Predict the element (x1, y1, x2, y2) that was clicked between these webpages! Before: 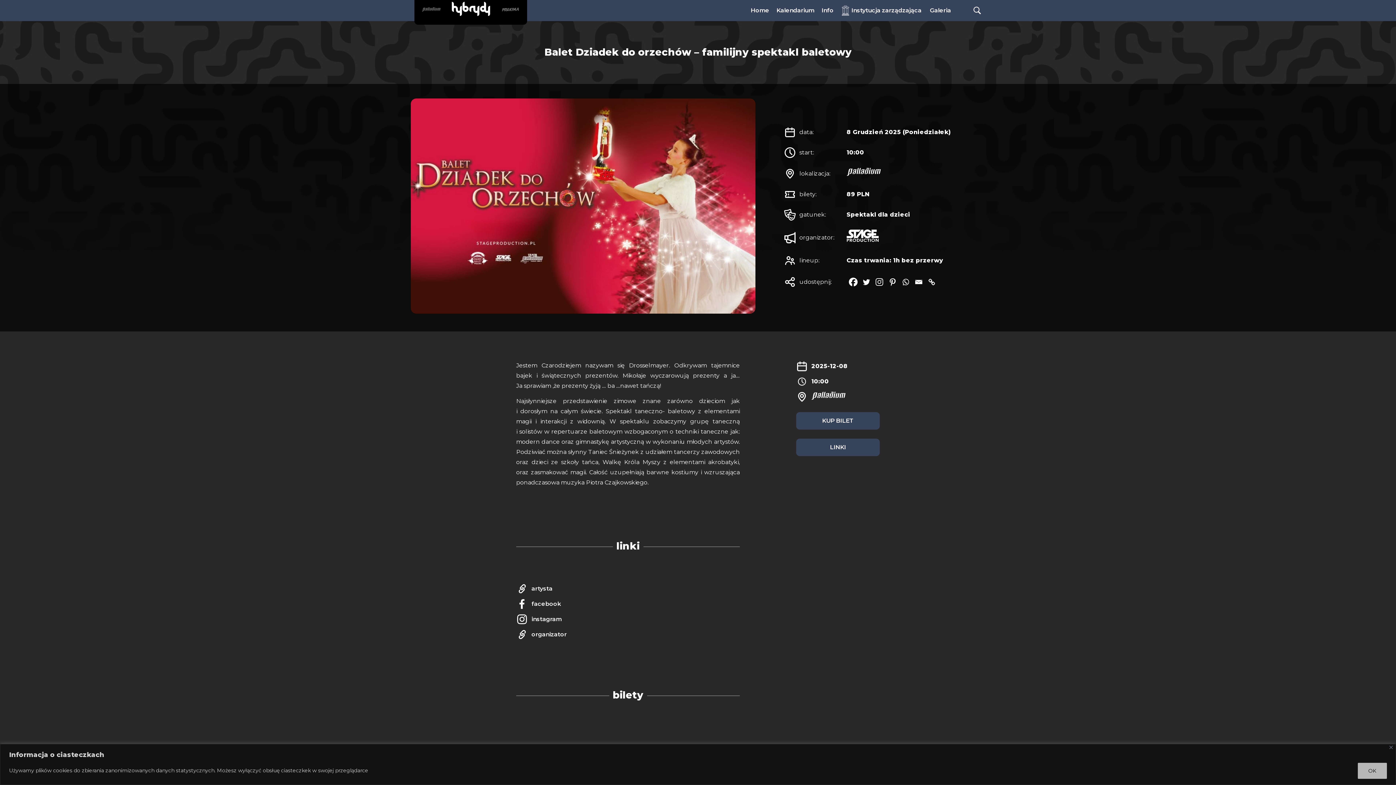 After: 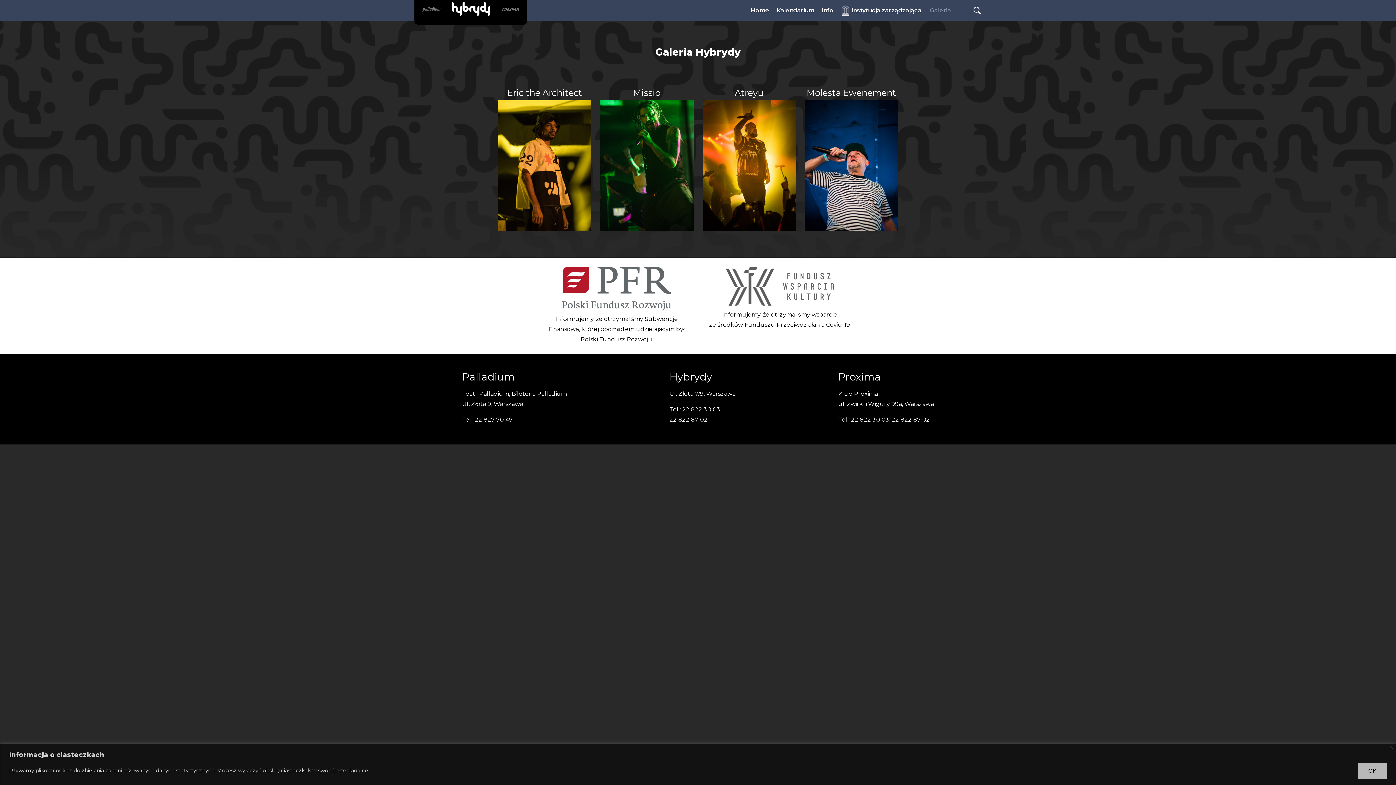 Action: bbox: (926, 0, 954, 20) label: Galeria